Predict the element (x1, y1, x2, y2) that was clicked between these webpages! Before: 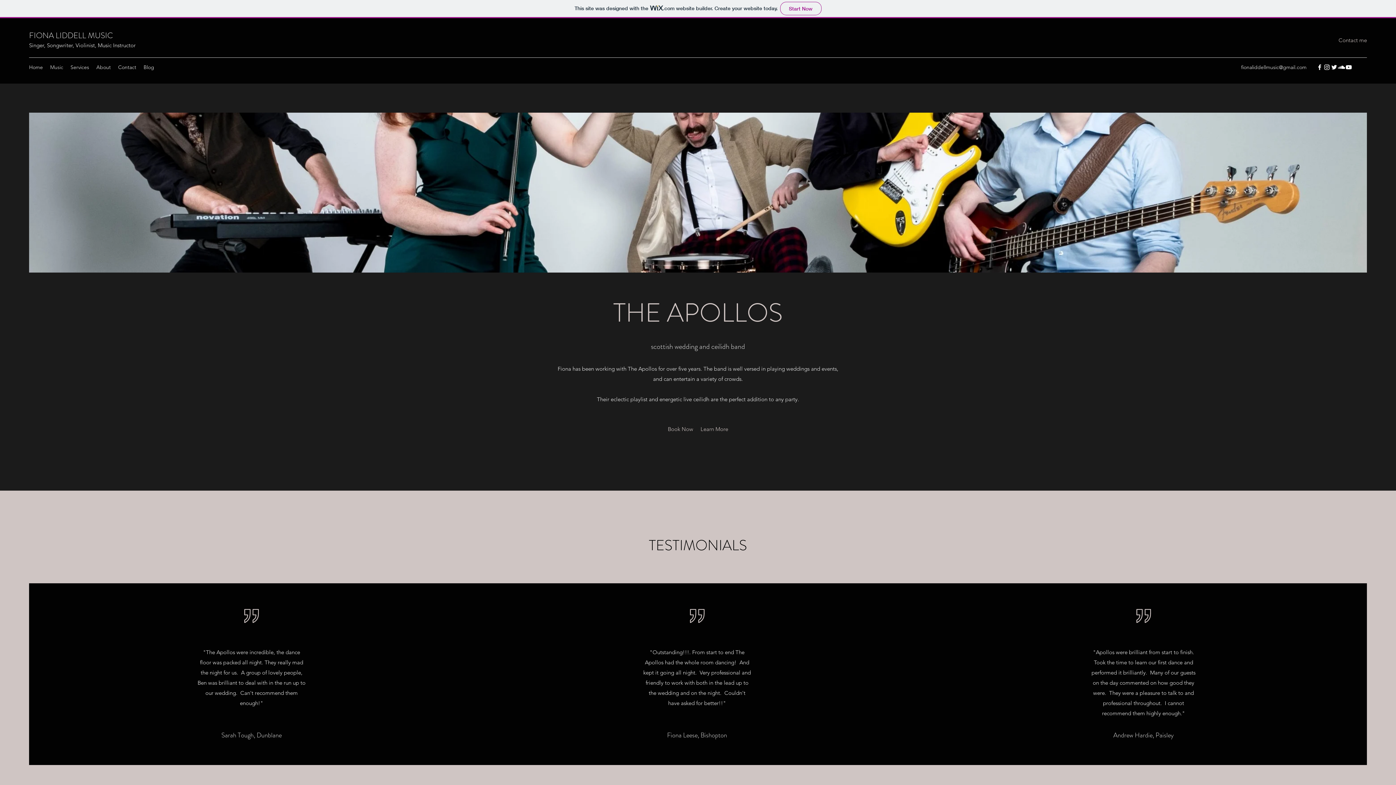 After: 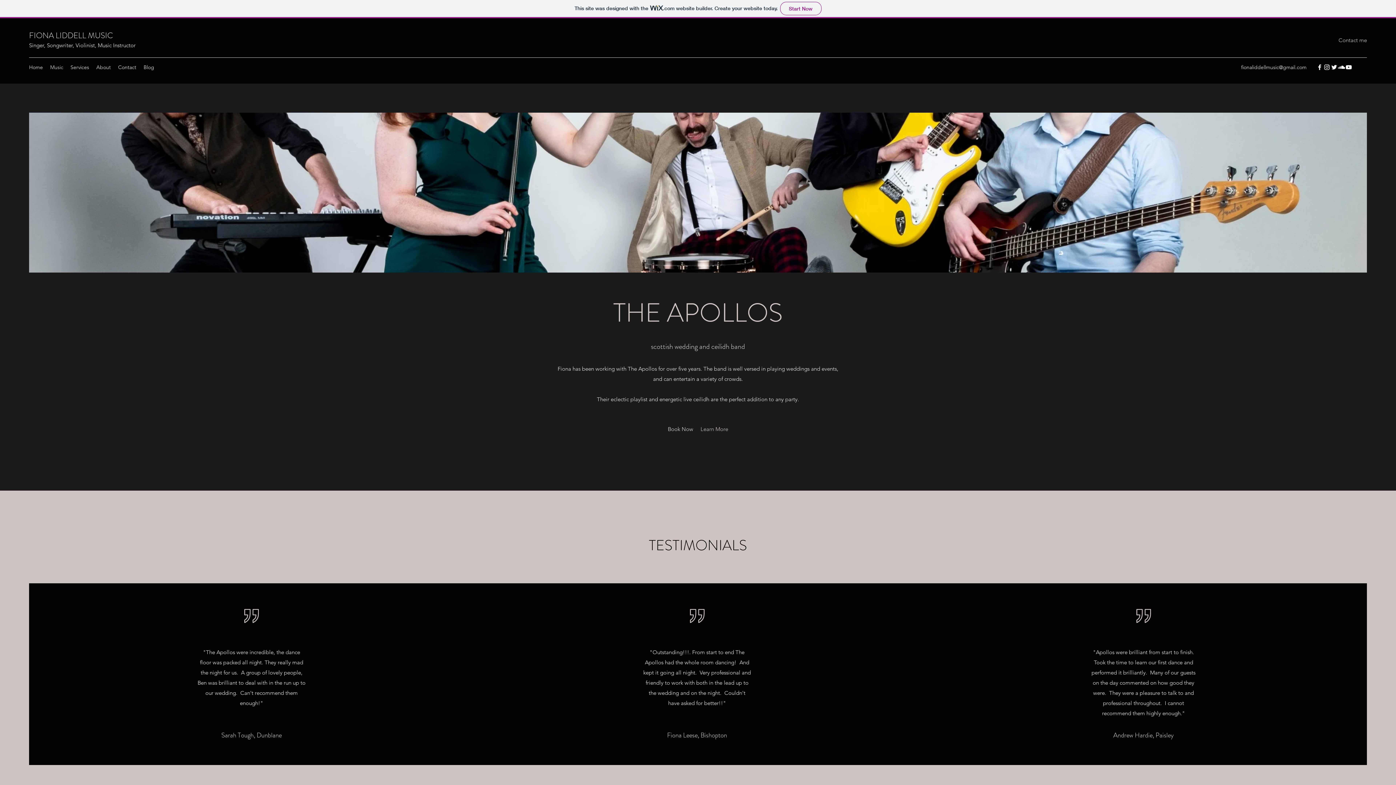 Action: bbox: (668, 424, 693, 434) label: Book Now